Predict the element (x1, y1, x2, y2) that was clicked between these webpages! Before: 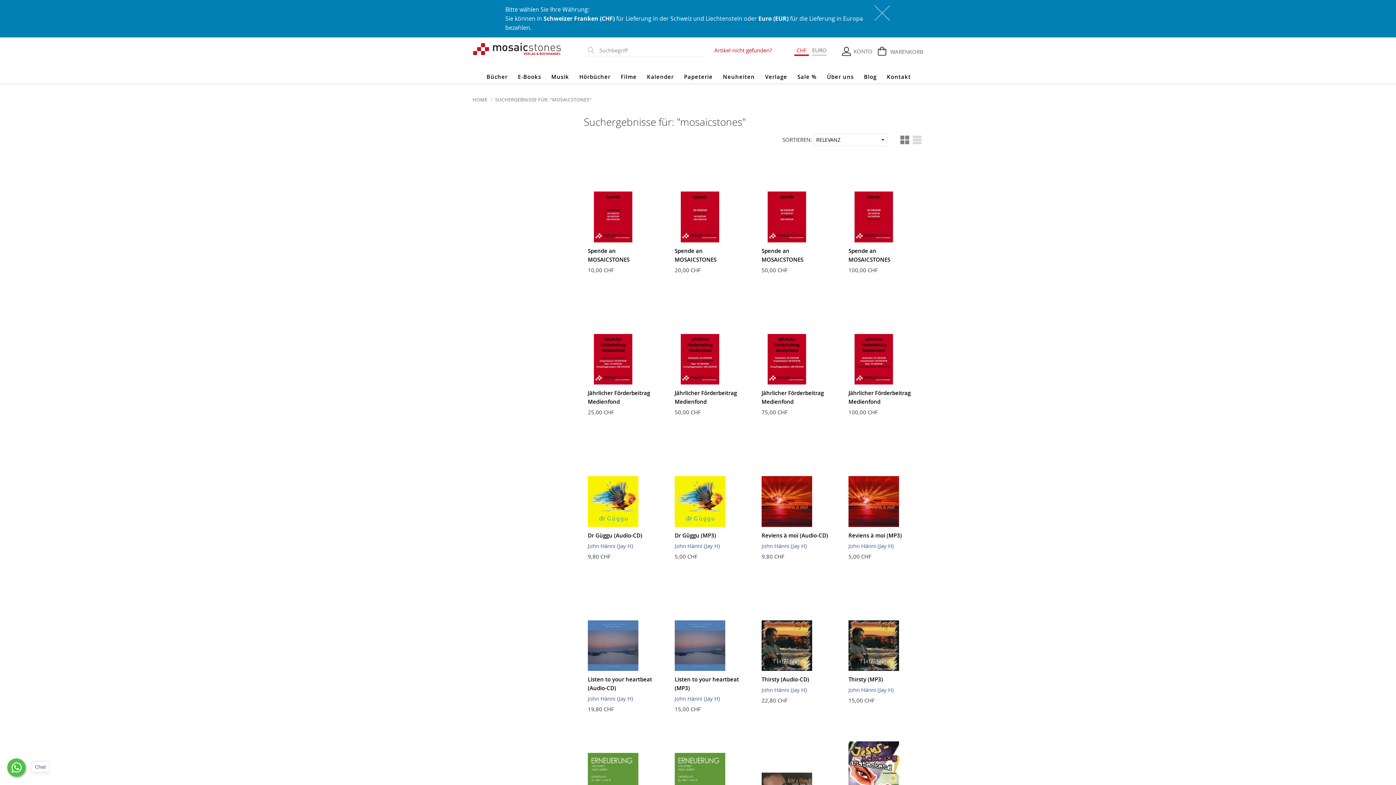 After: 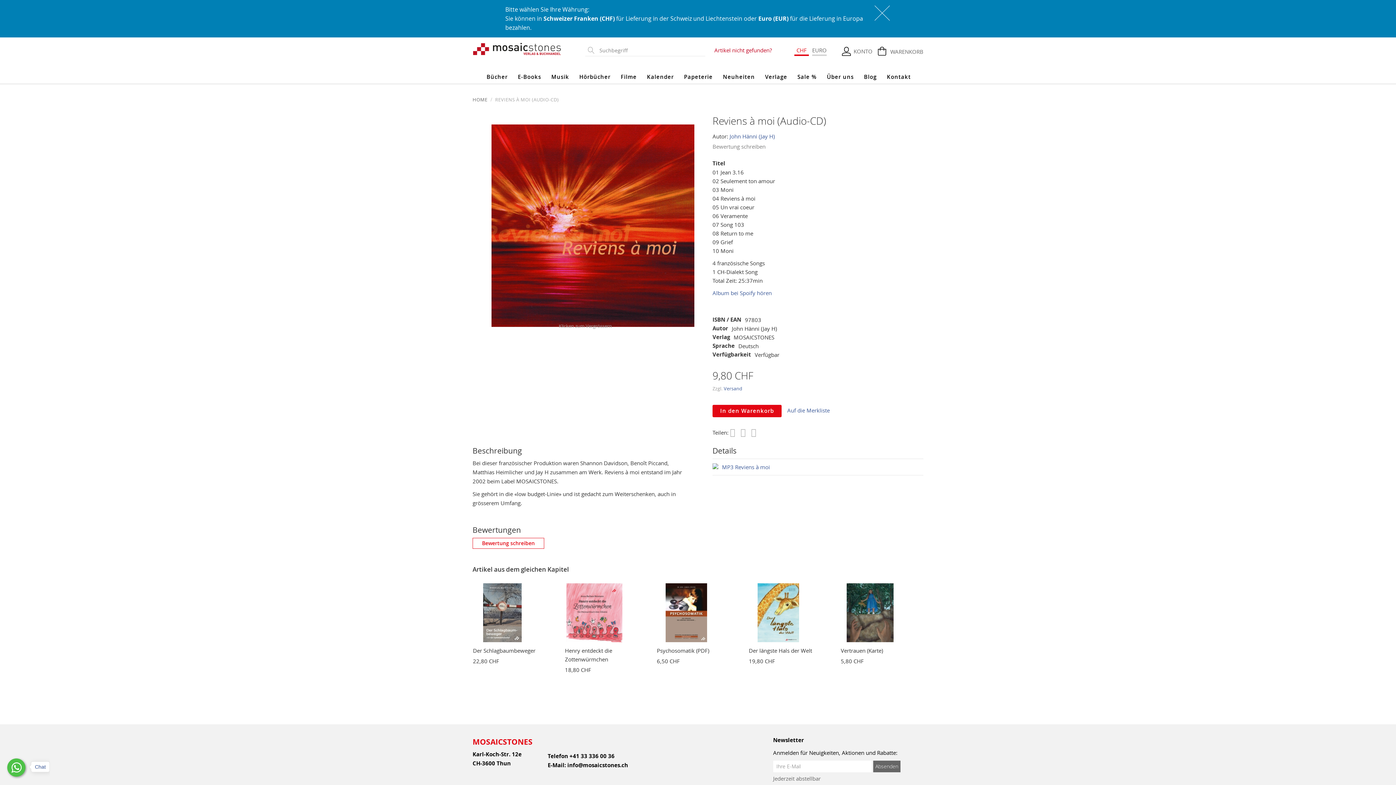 Action: label: Reviens à moi (Audio-CD) bbox: (761, 531, 828, 539)